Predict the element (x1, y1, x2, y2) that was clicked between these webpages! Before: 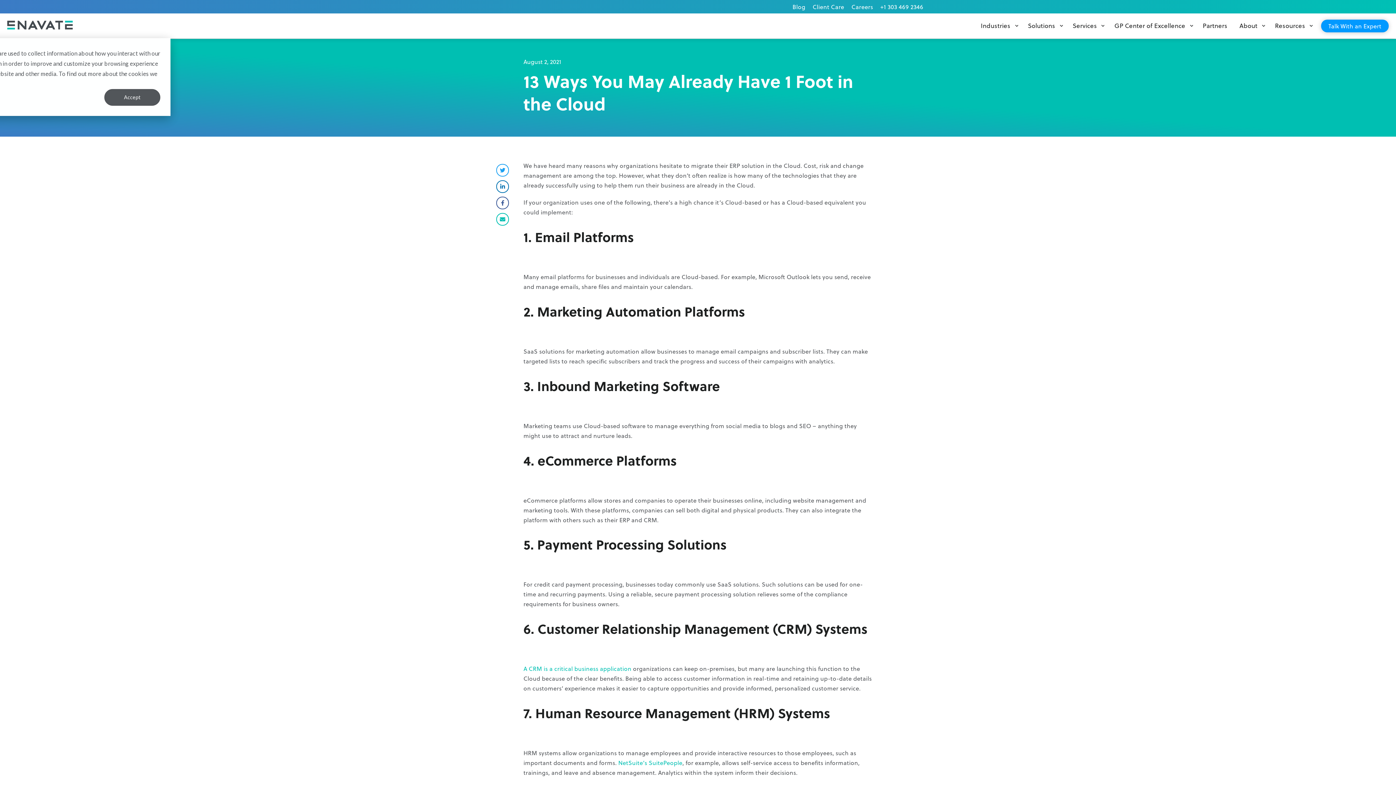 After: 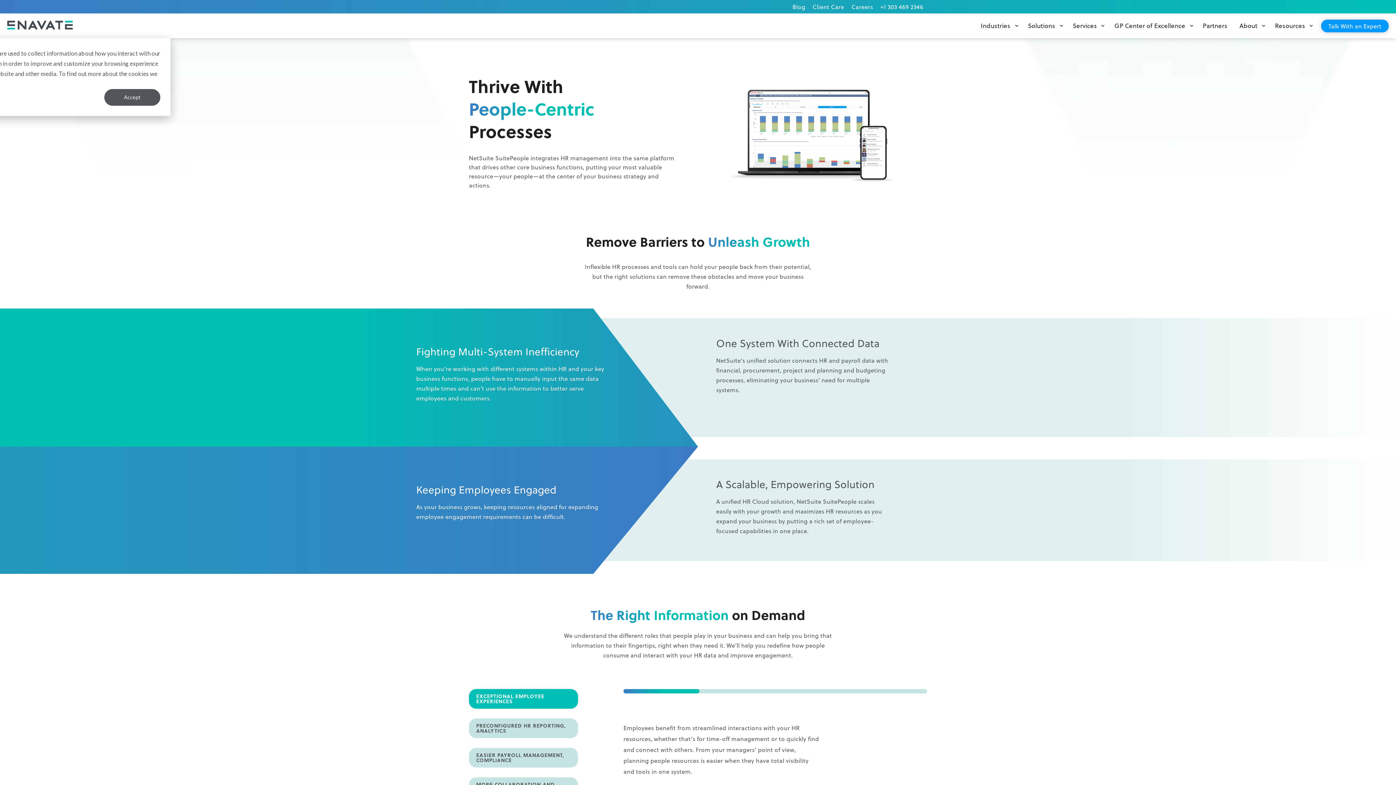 Action: bbox: (618, 758, 682, 768) label: NetSuite’s SuitePeople